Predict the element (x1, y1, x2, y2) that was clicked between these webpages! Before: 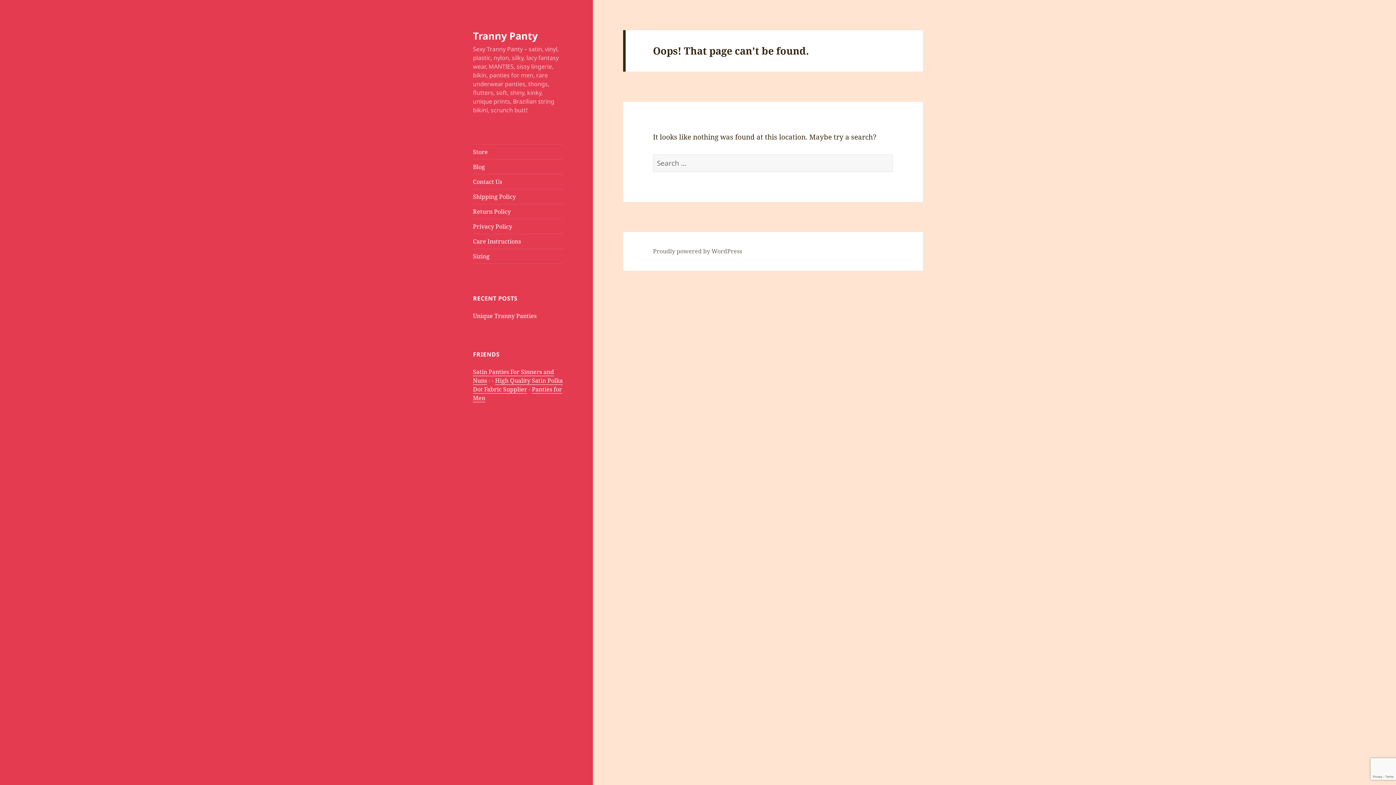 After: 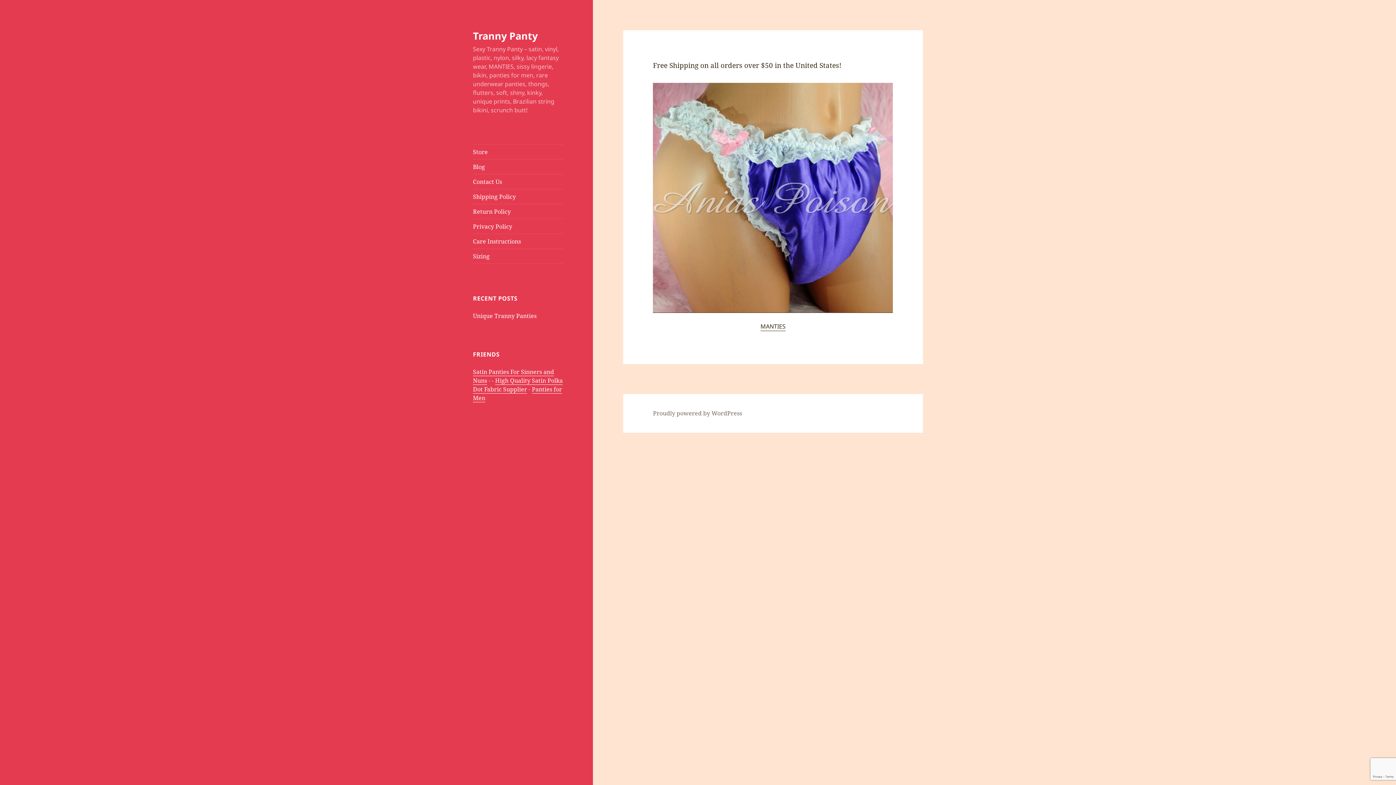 Action: bbox: (473, 28, 537, 42) label: Tranny Panty